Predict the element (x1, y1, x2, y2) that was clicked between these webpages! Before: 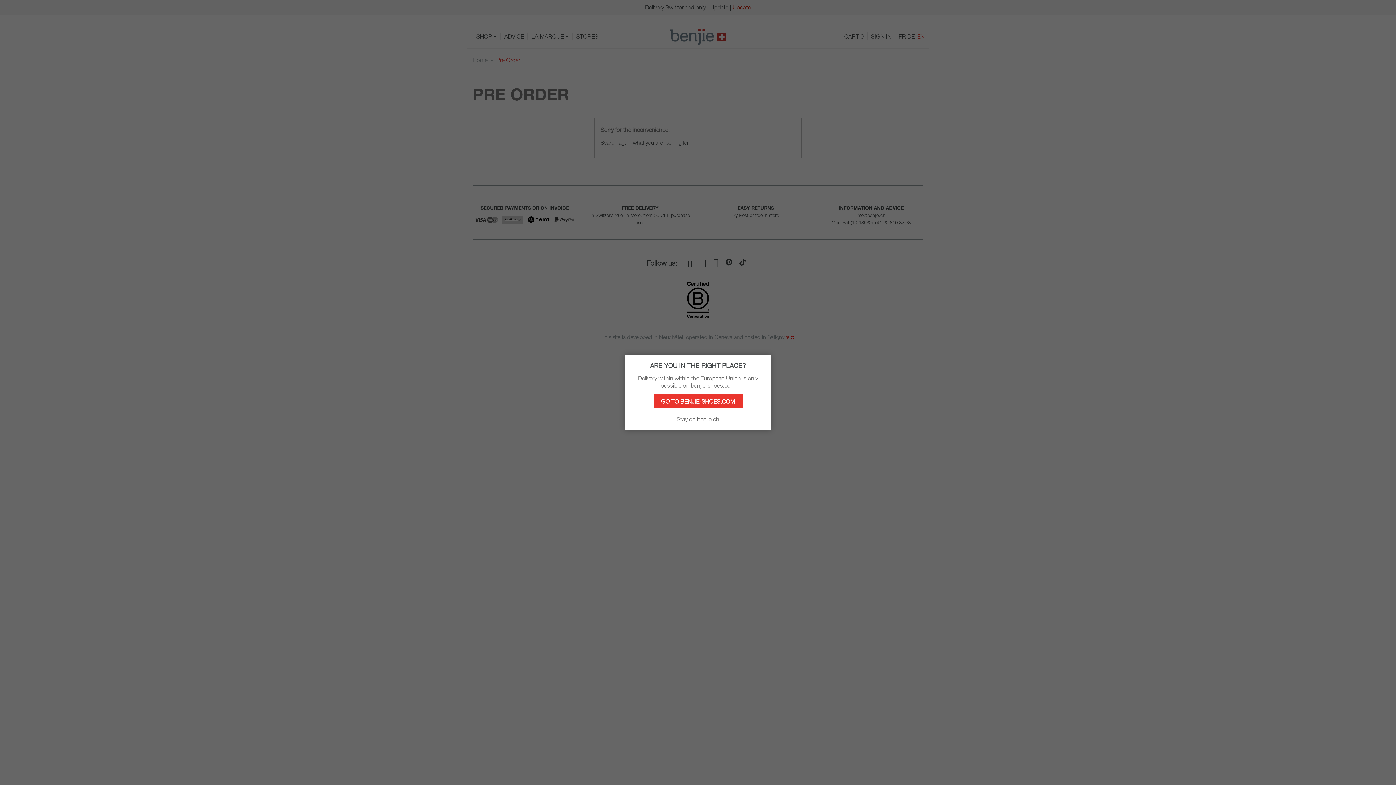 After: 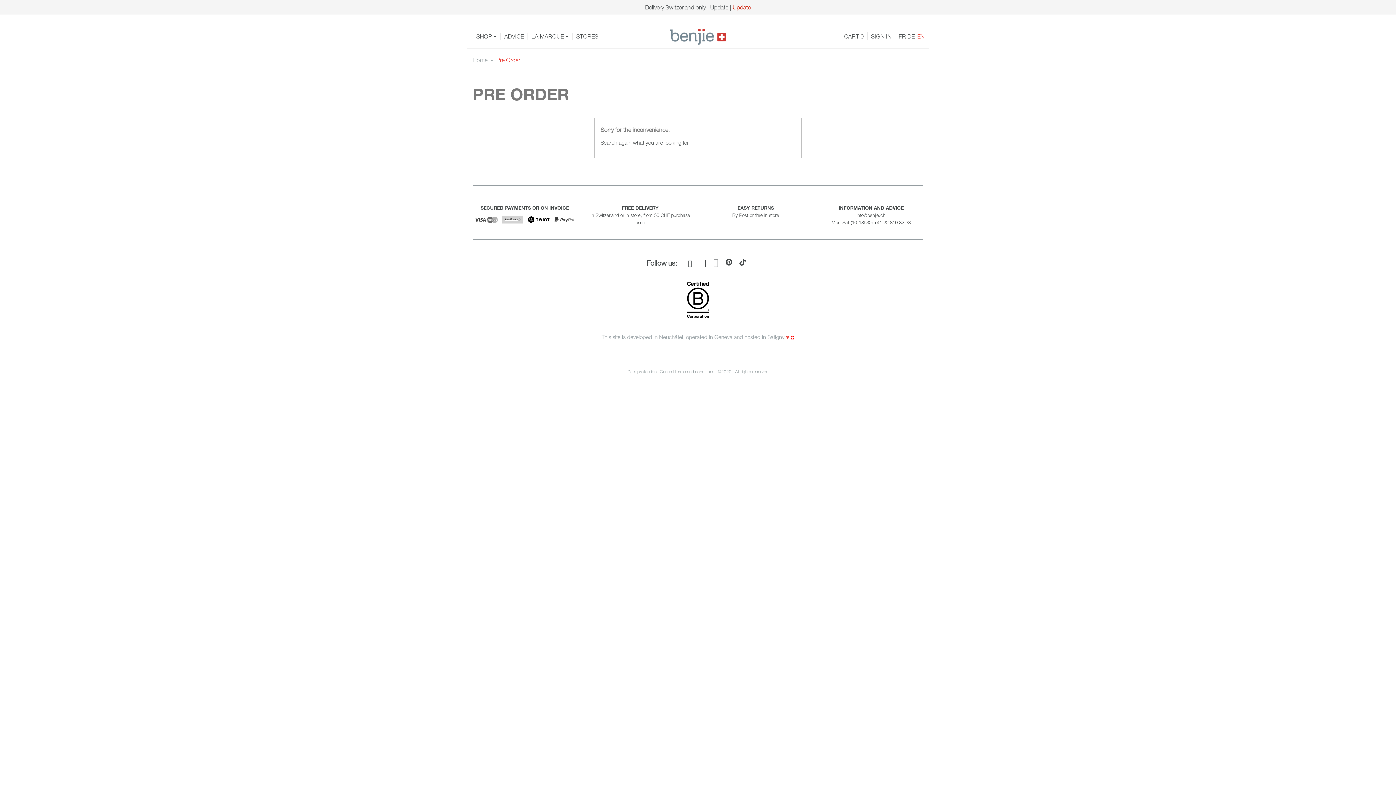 Action: label: Stay on benjie.ch bbox: (676, 416, 719, 422)